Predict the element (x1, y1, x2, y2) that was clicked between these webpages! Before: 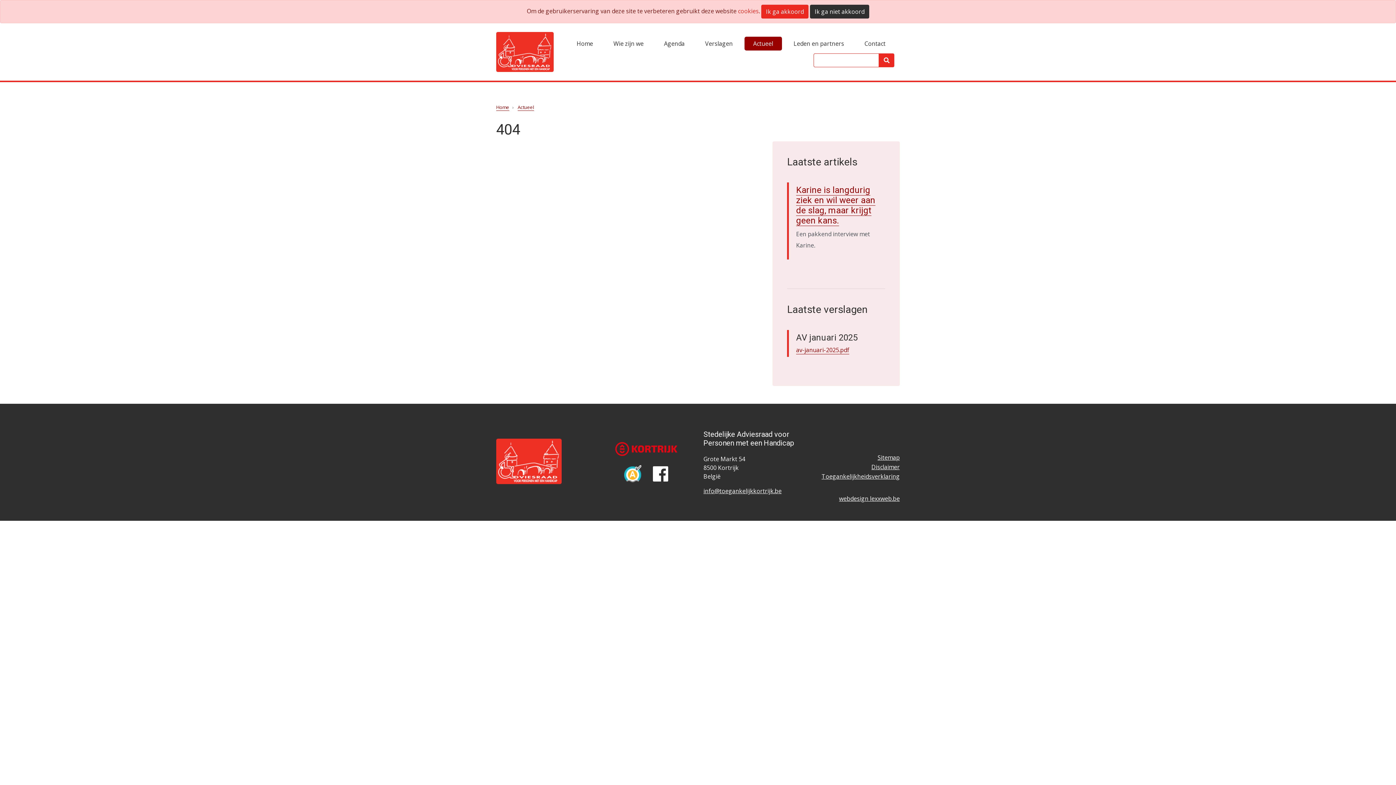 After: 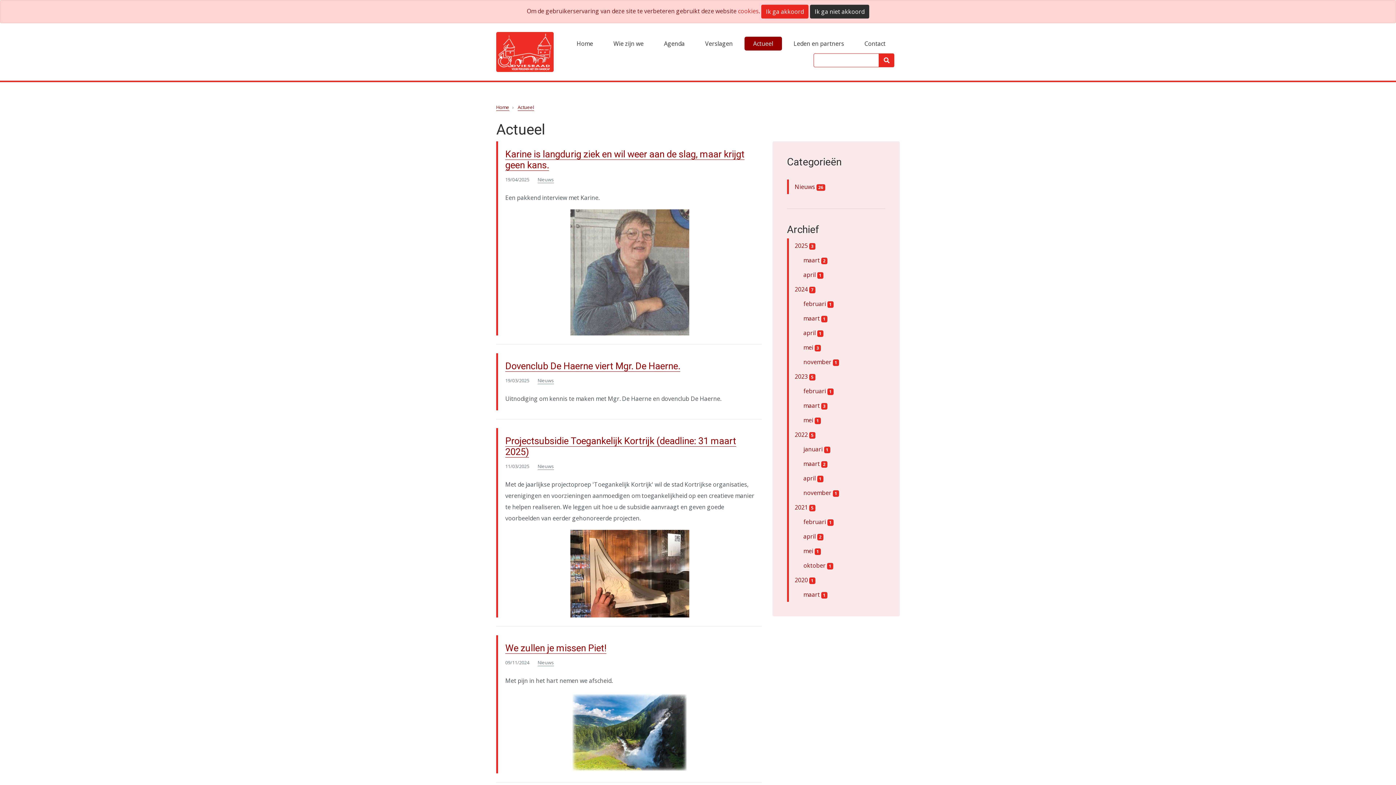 Action: label: Actueel bbox: (517, 104, 534, 110)